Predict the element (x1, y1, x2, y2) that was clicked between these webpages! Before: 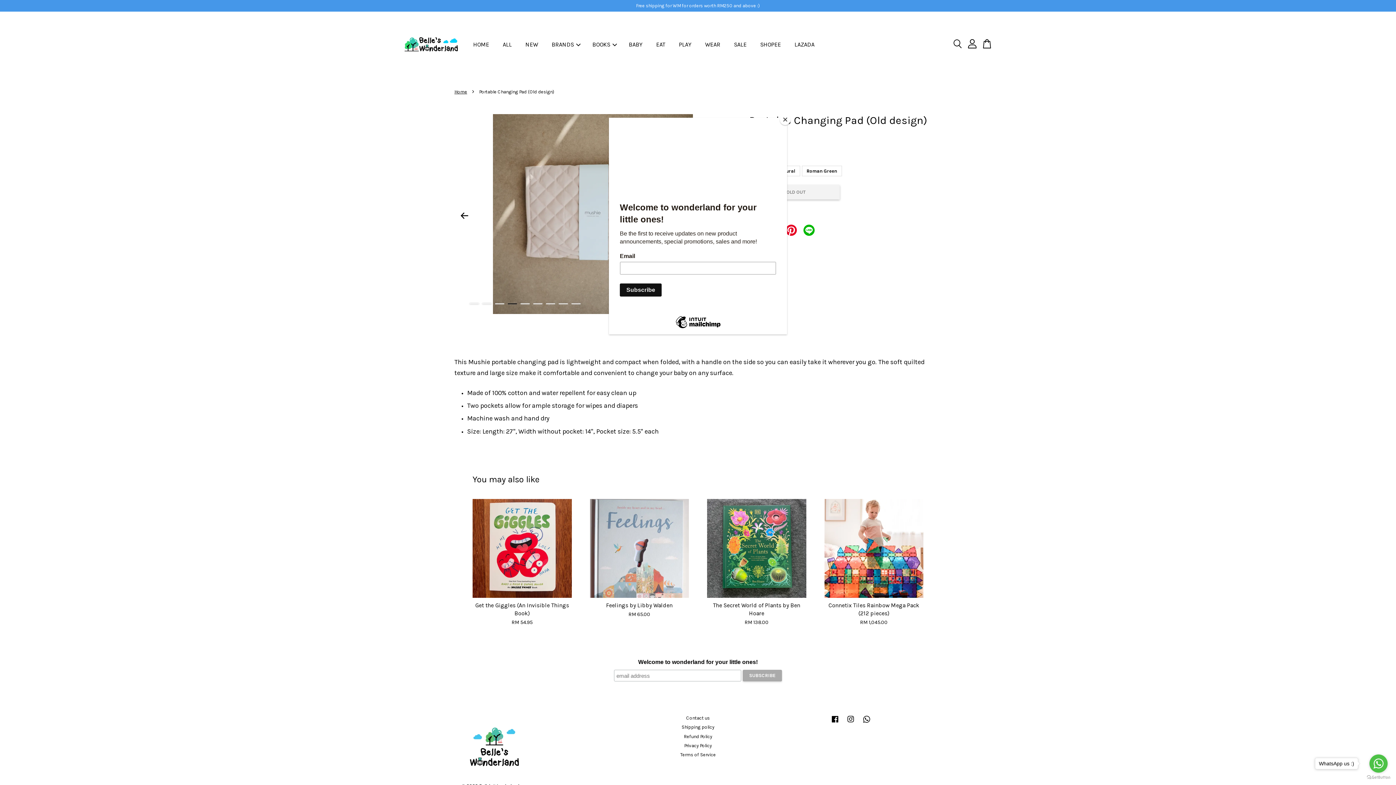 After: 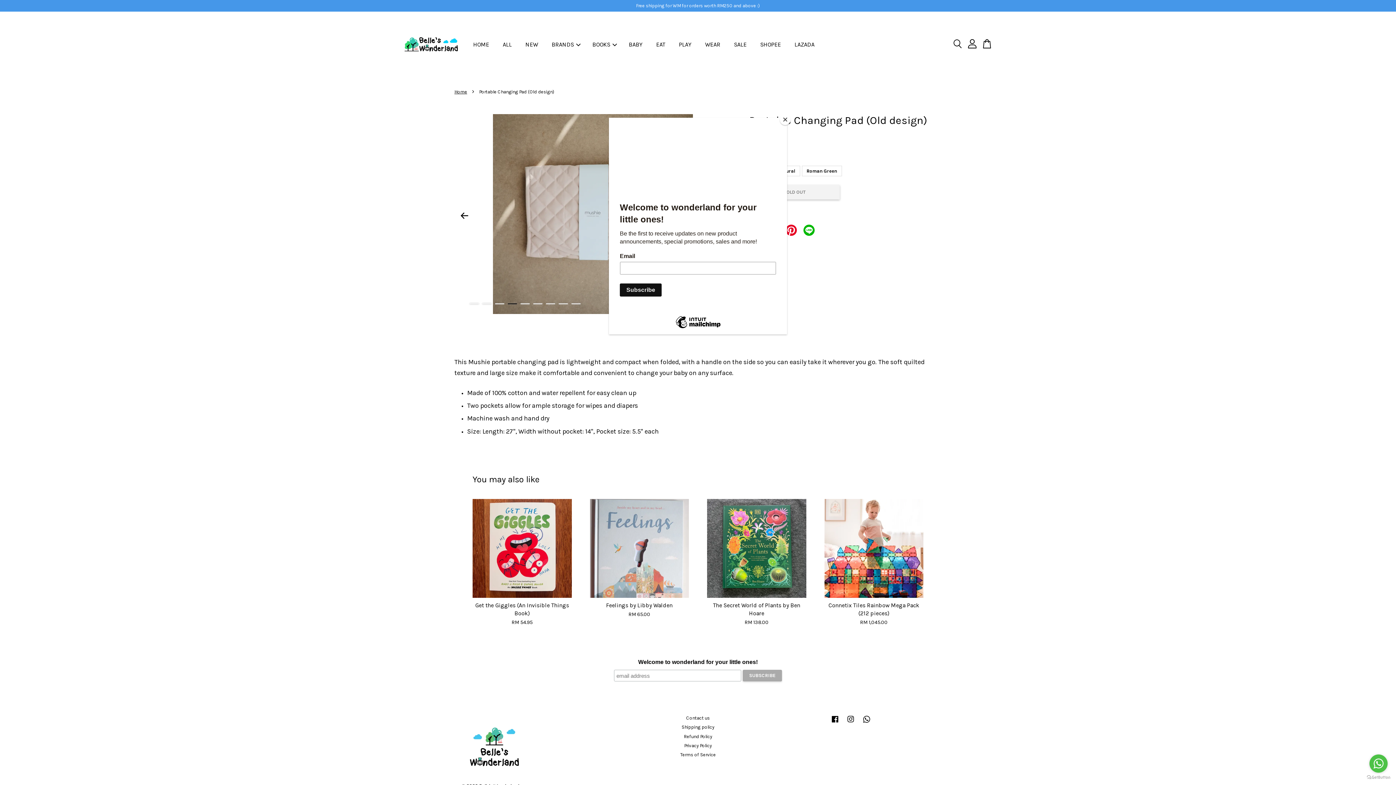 Action: bbox: (1369, 754, 1388, 773) label: Go to whatsapp